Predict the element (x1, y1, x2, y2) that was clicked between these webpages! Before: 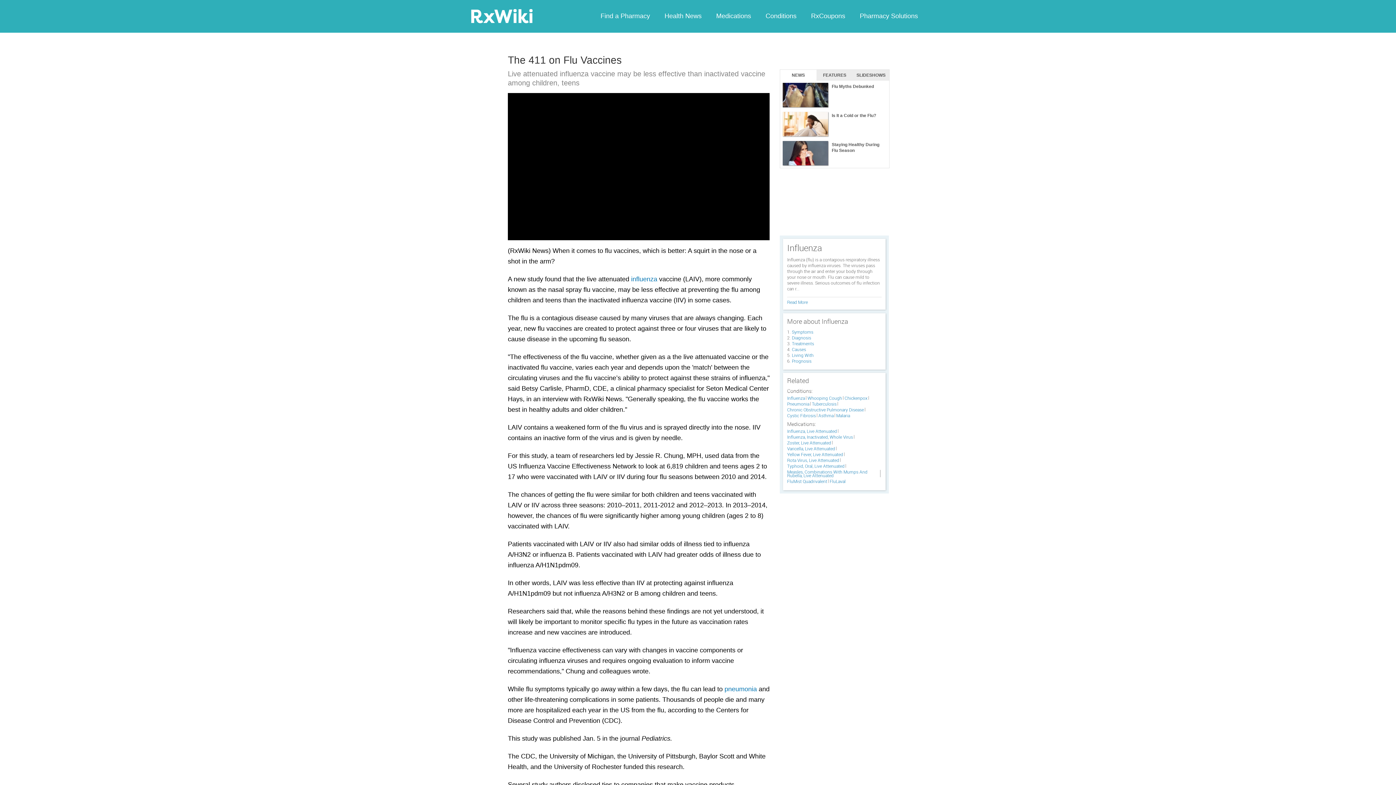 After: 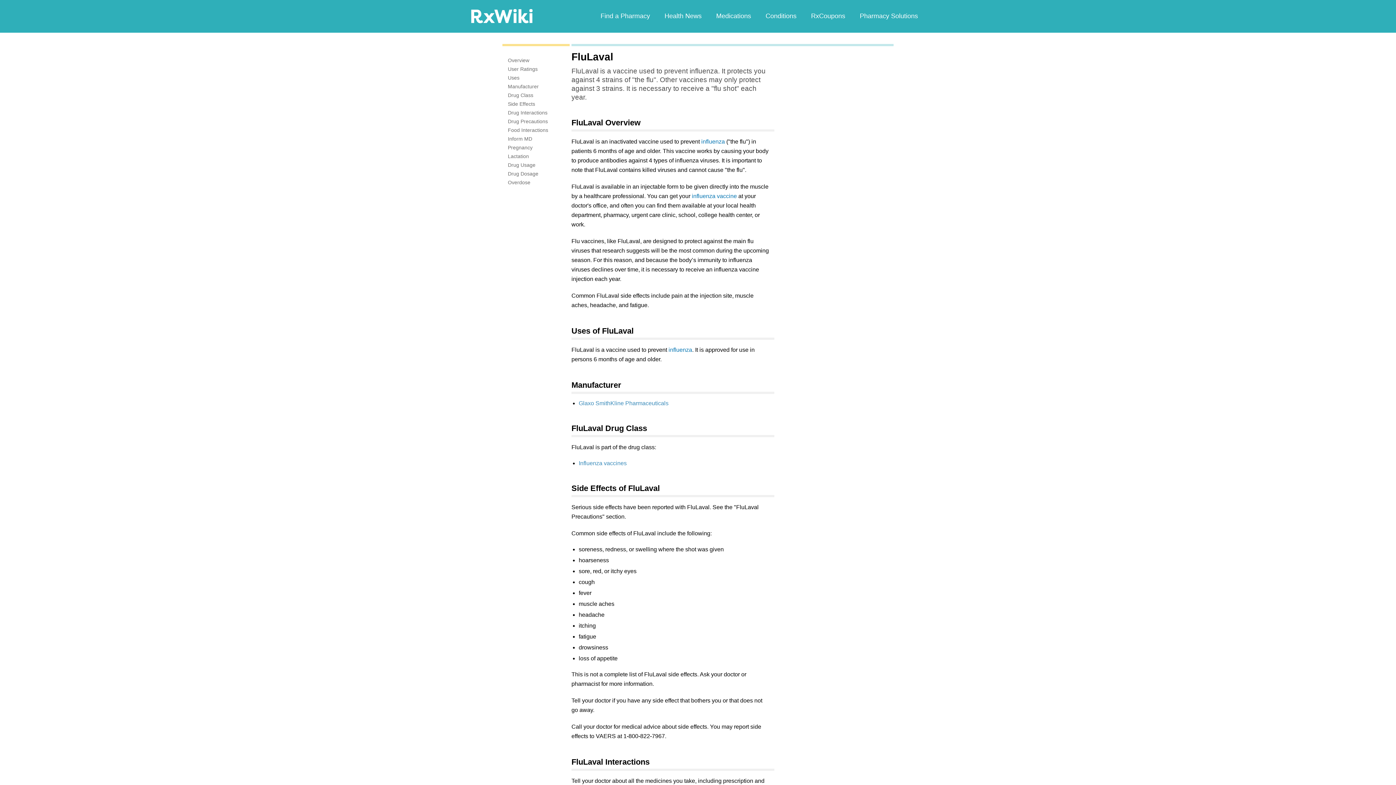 Action: label: FluLaval bbox: (829, 479, 847, 483)